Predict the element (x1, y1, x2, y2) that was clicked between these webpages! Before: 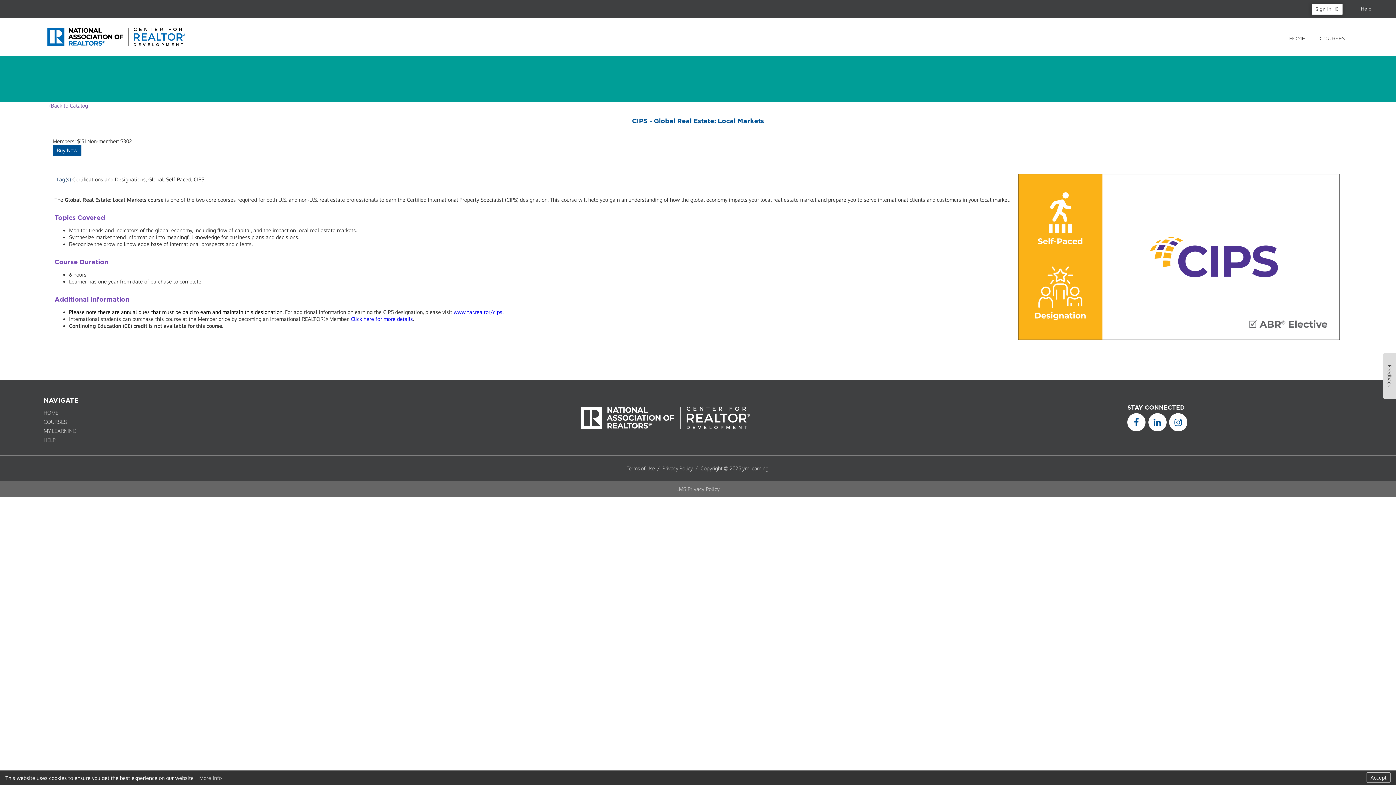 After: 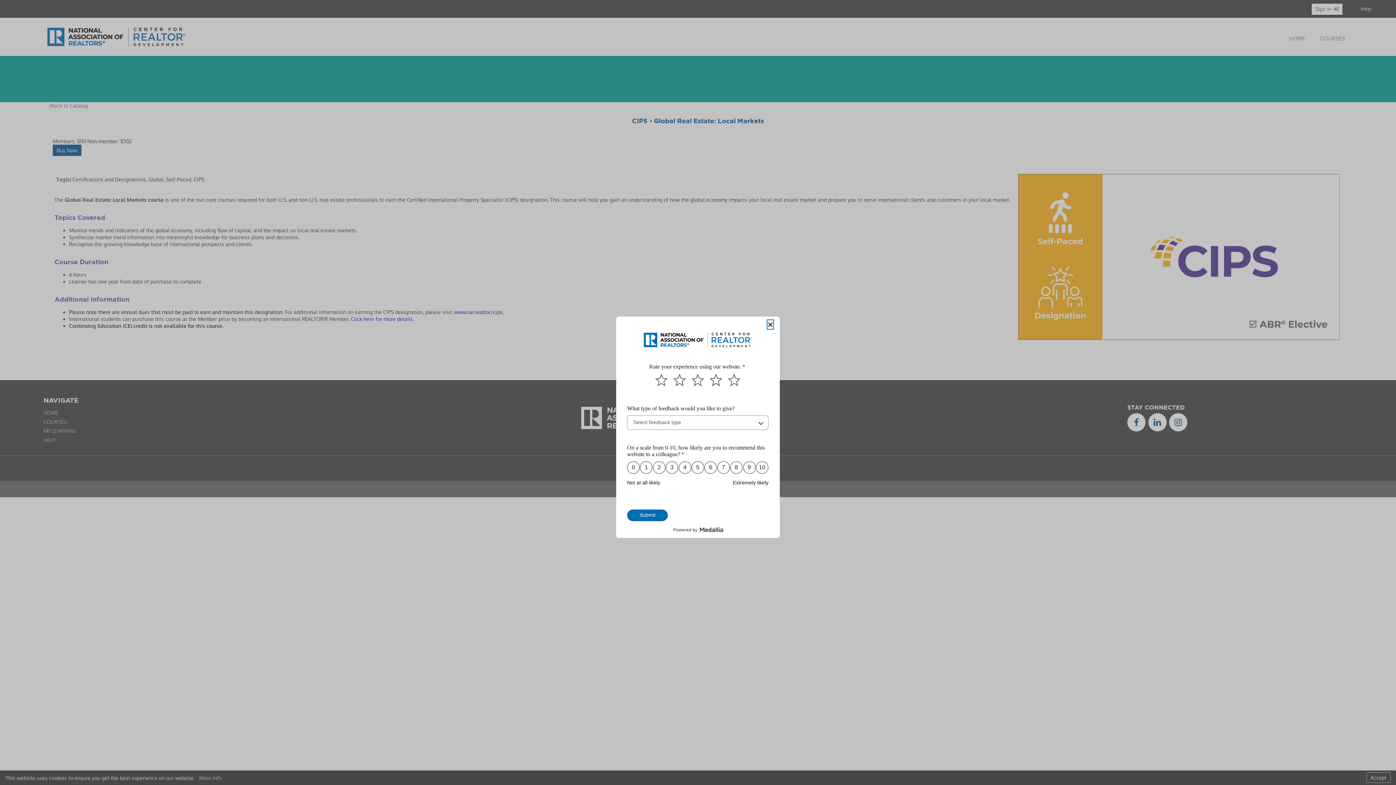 Action: label: Feedback bbox: (1383, 353, 1396, 398)